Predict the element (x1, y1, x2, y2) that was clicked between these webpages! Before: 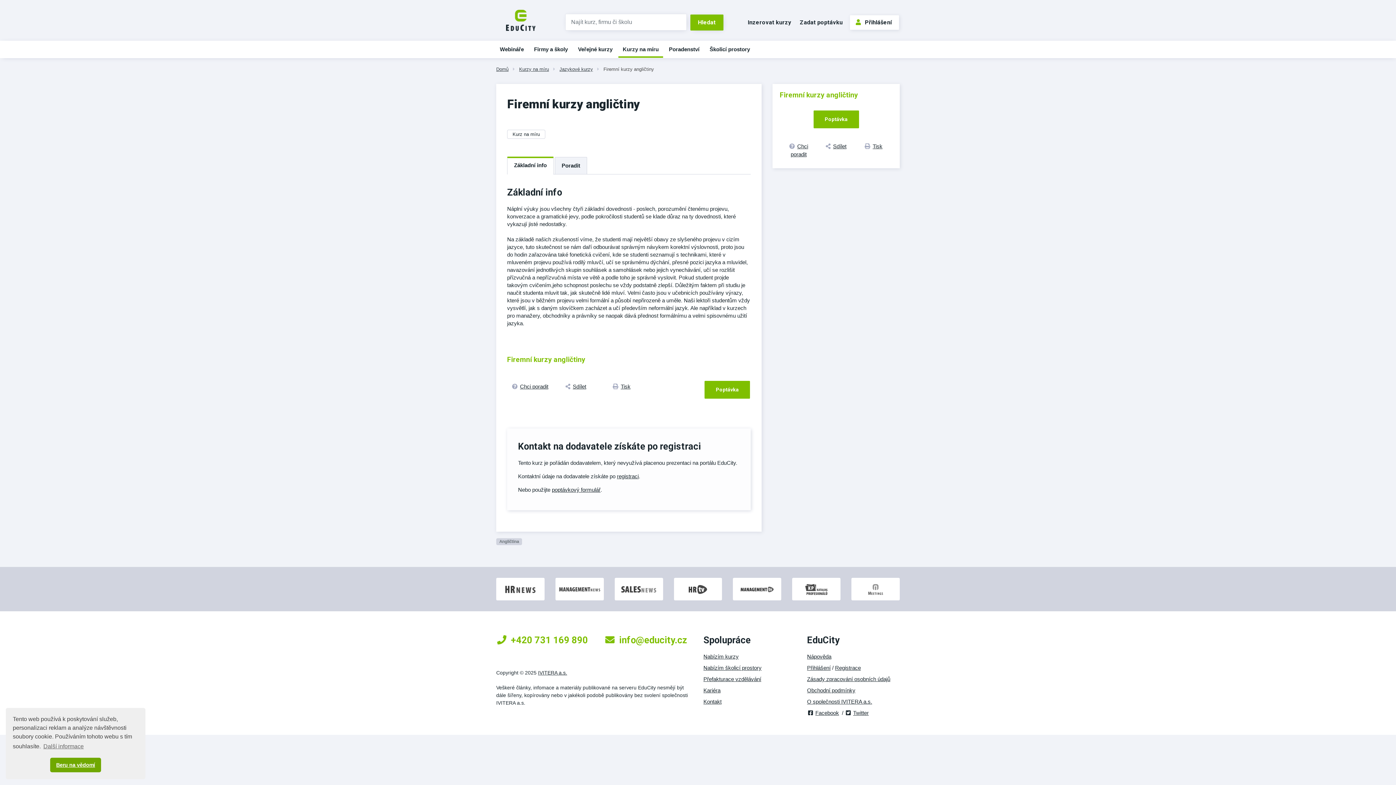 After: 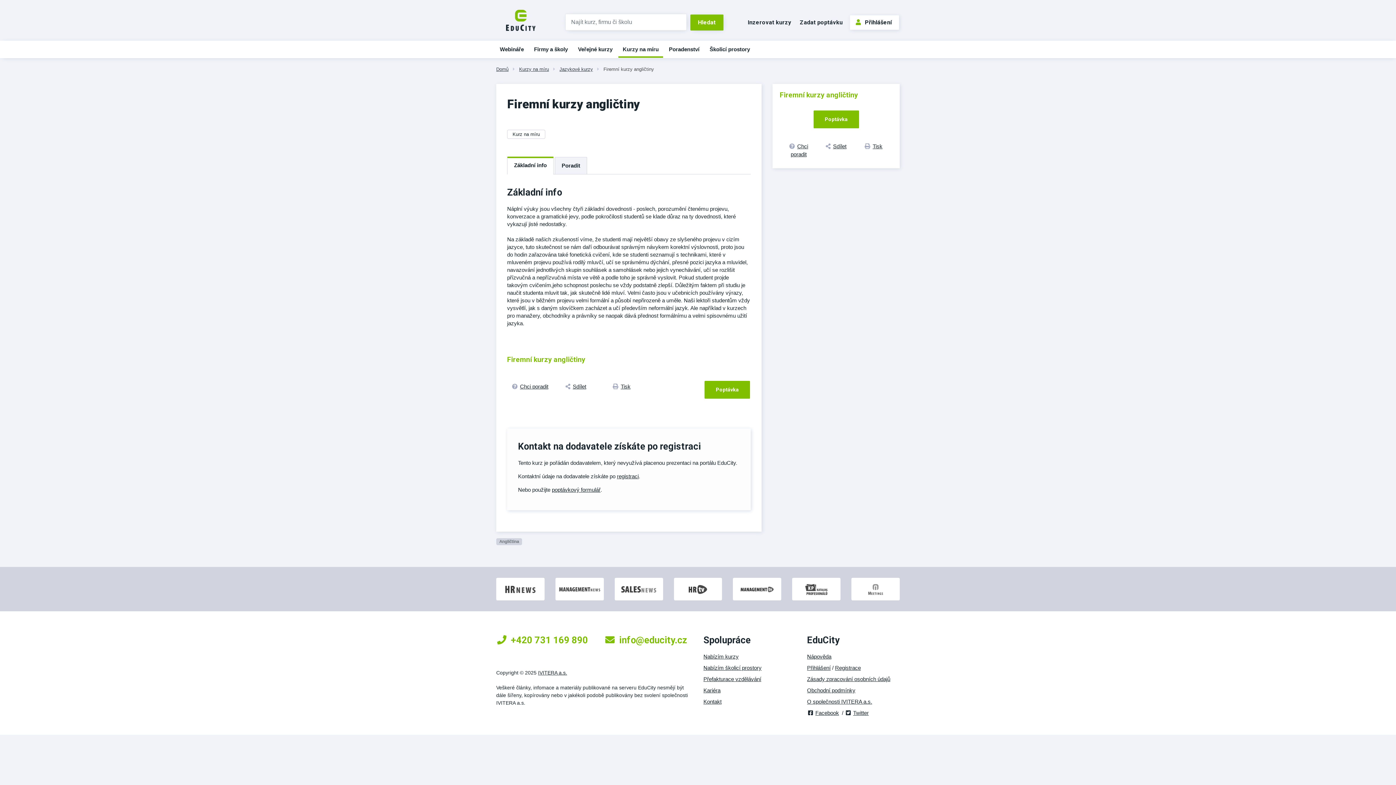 Action: bbox: (50, 758, 101, 772) label: dismiss cookie message